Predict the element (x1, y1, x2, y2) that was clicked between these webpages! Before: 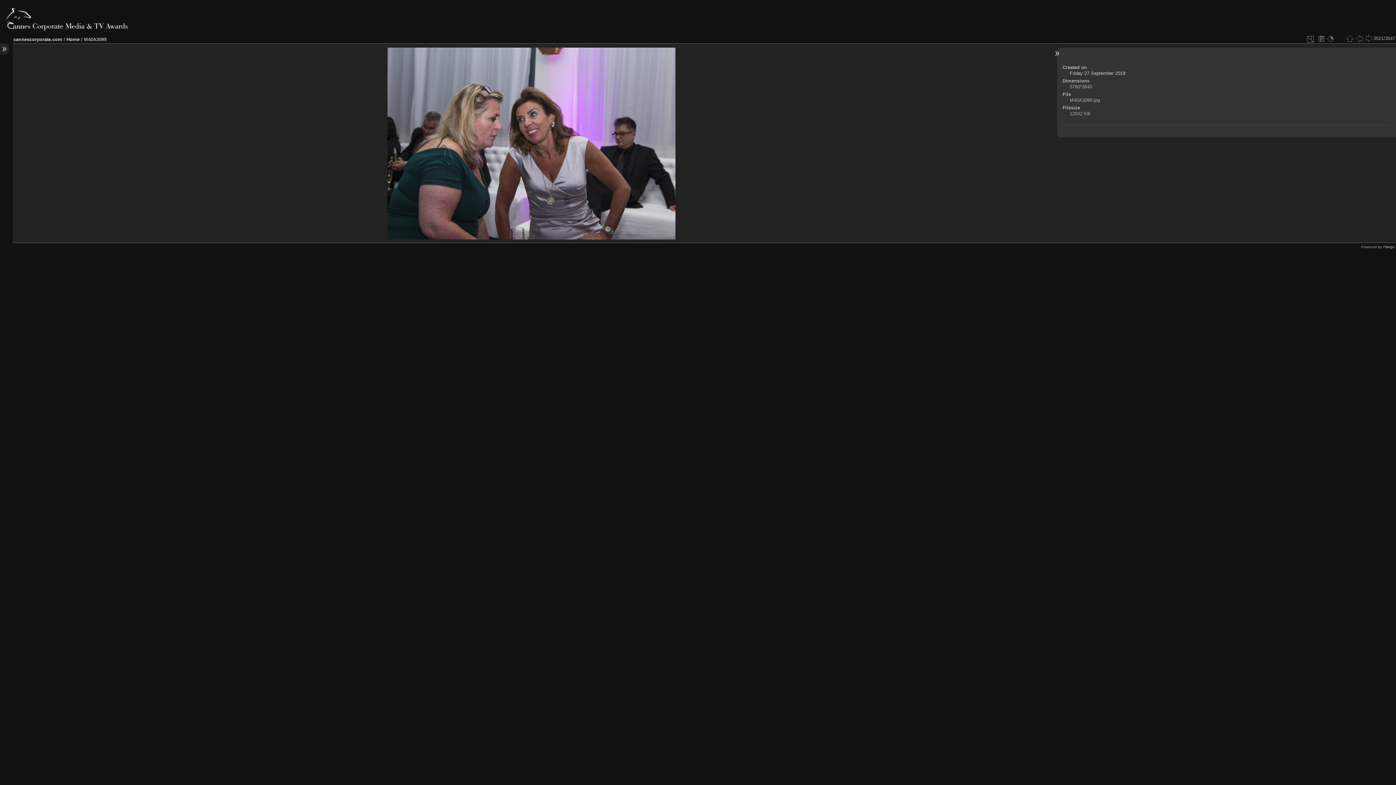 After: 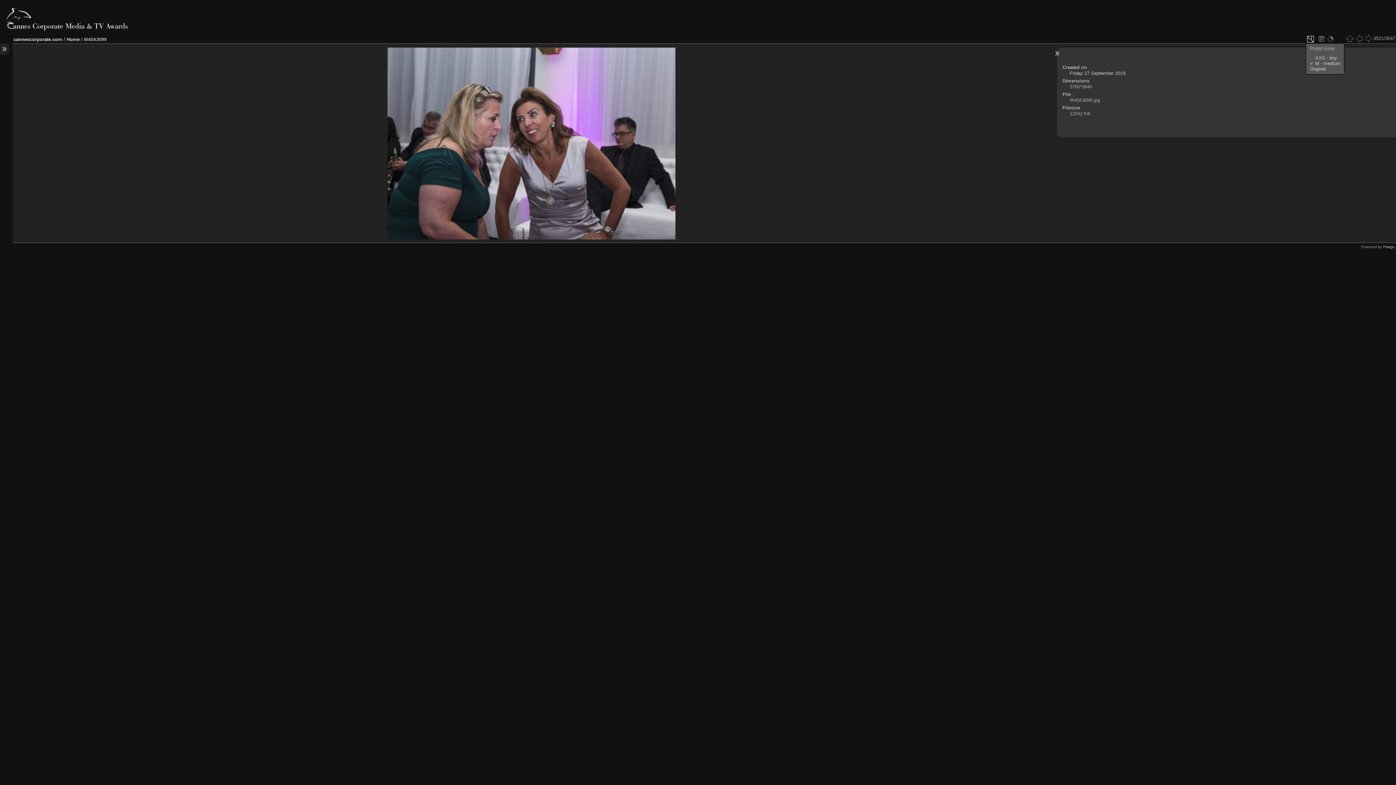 Action: bbox: (1306, 33, 1315, 43) label:  